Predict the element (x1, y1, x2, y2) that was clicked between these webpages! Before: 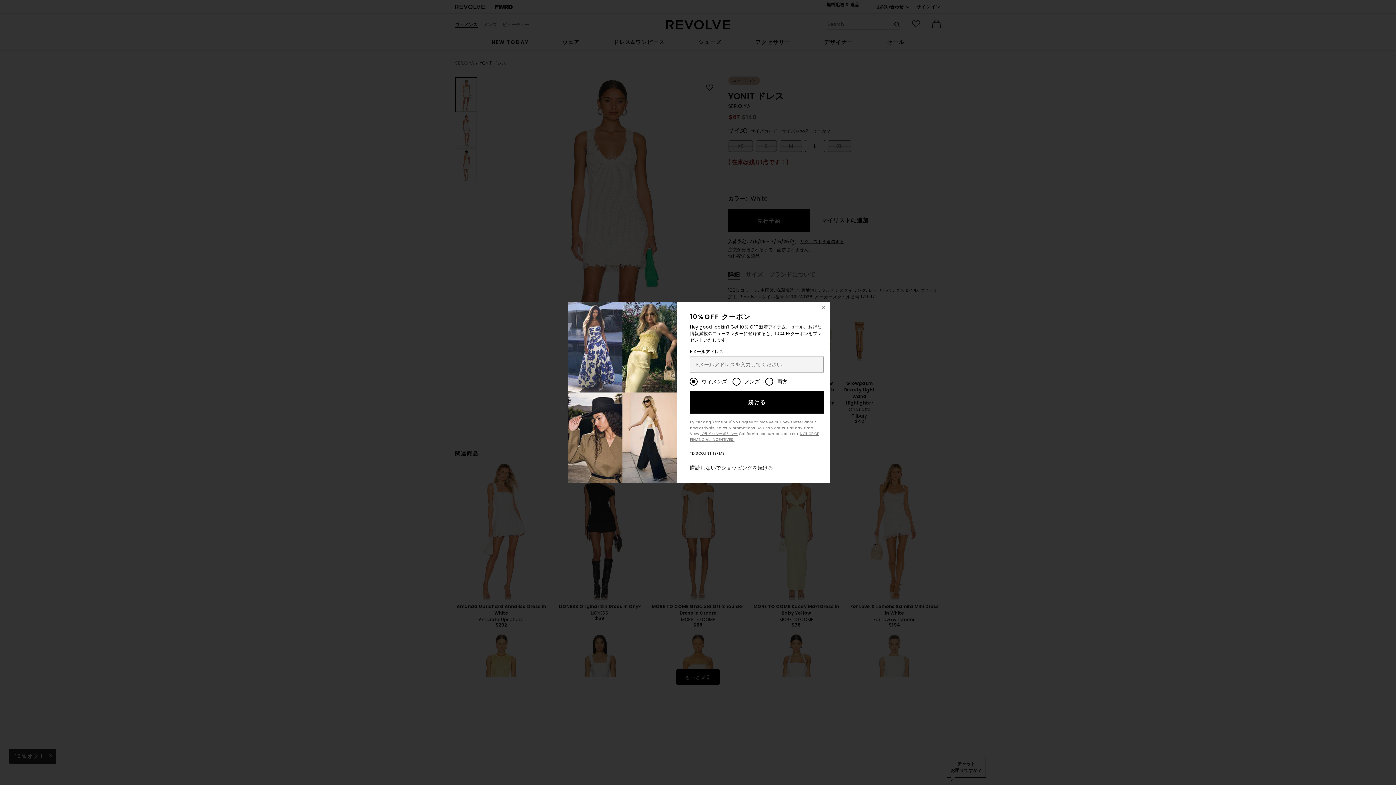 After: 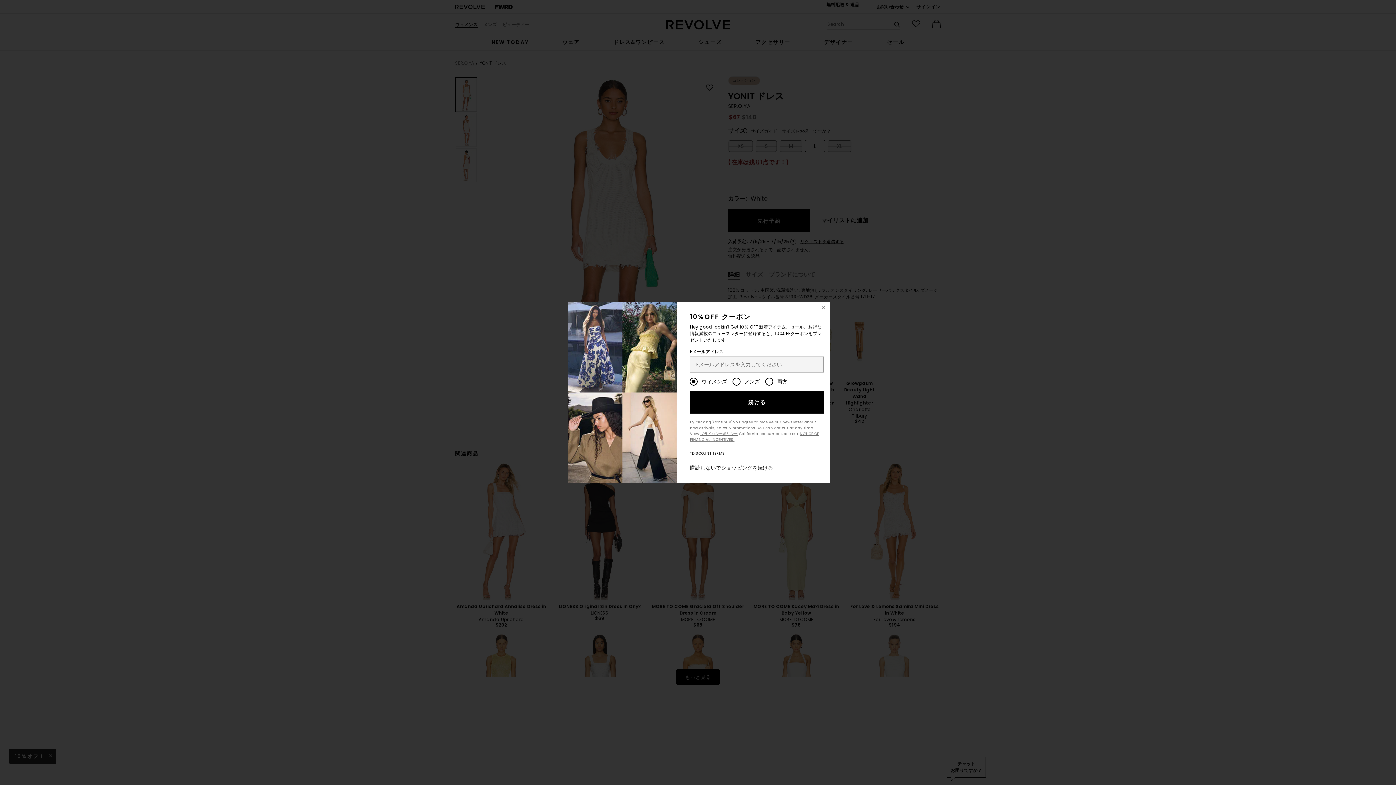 Action: label: *DISCOUNT TERMS bbox: (690, 450, 725, 456)